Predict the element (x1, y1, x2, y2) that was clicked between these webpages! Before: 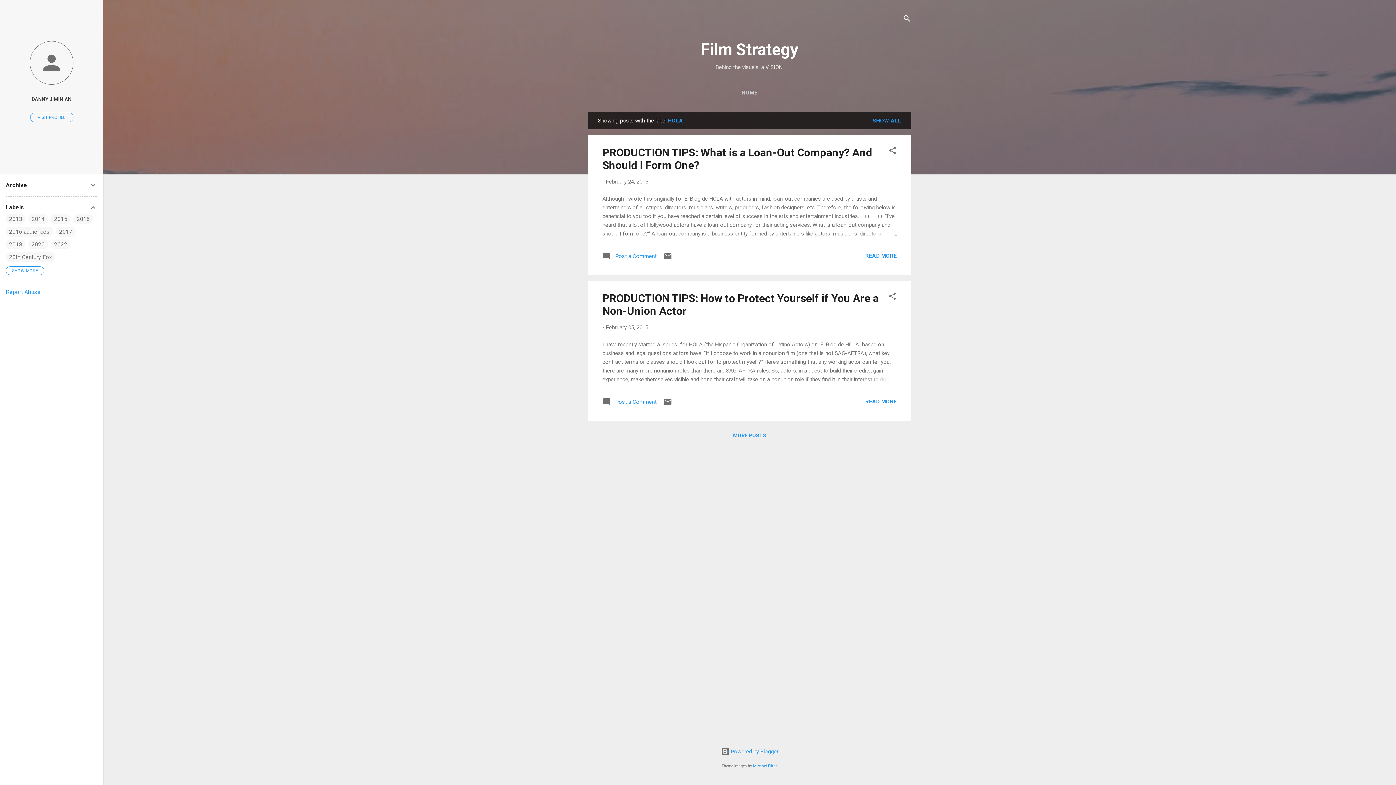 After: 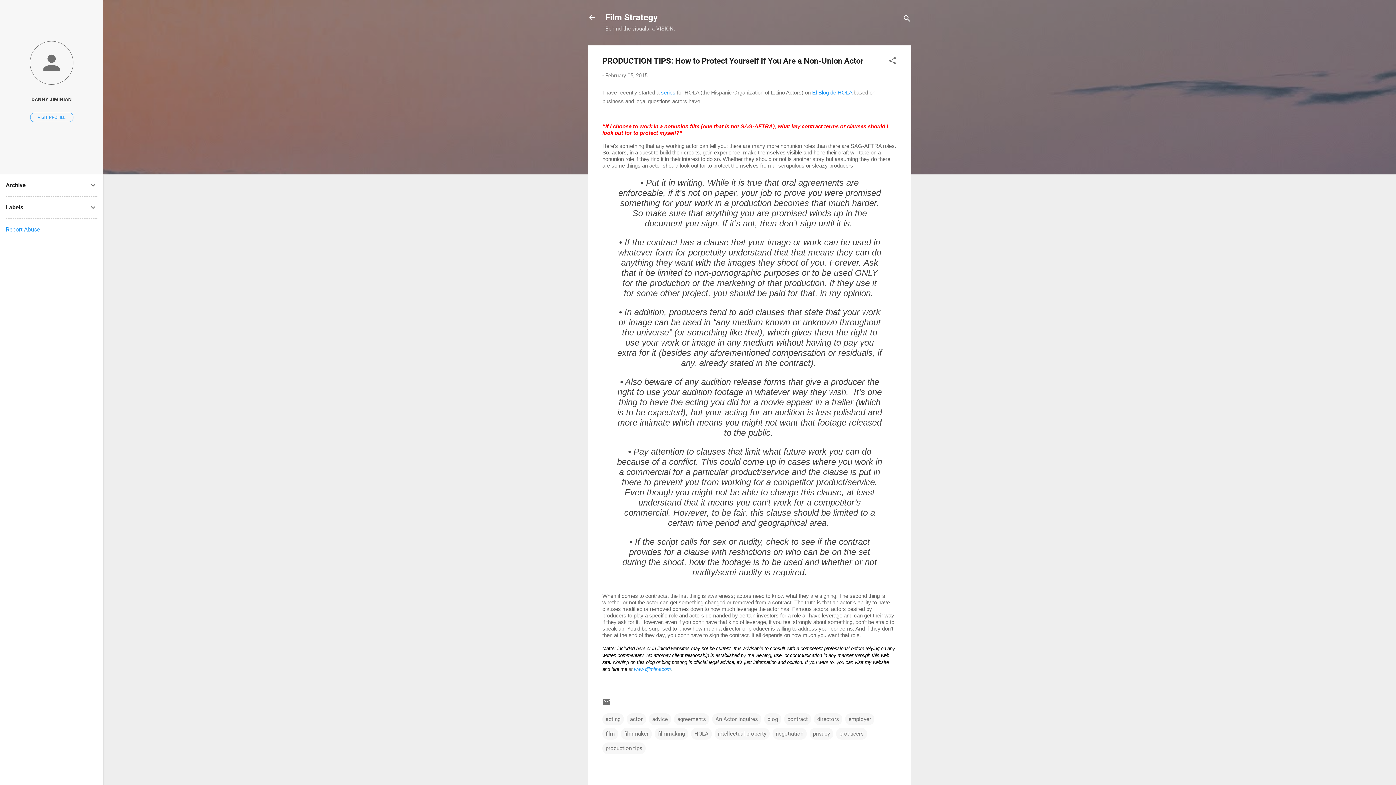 Action: bbox: (606, 324, 648, 331) label: February 05, 2015